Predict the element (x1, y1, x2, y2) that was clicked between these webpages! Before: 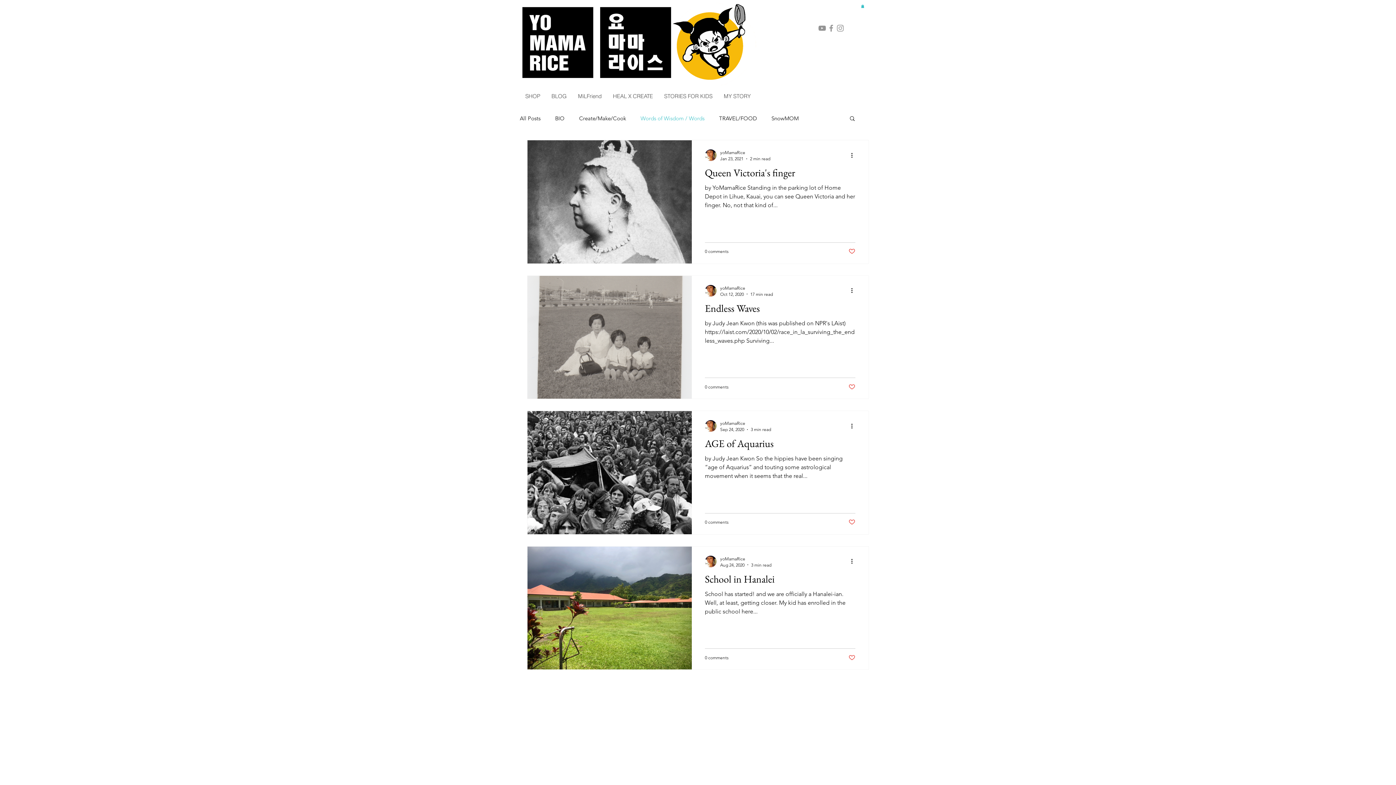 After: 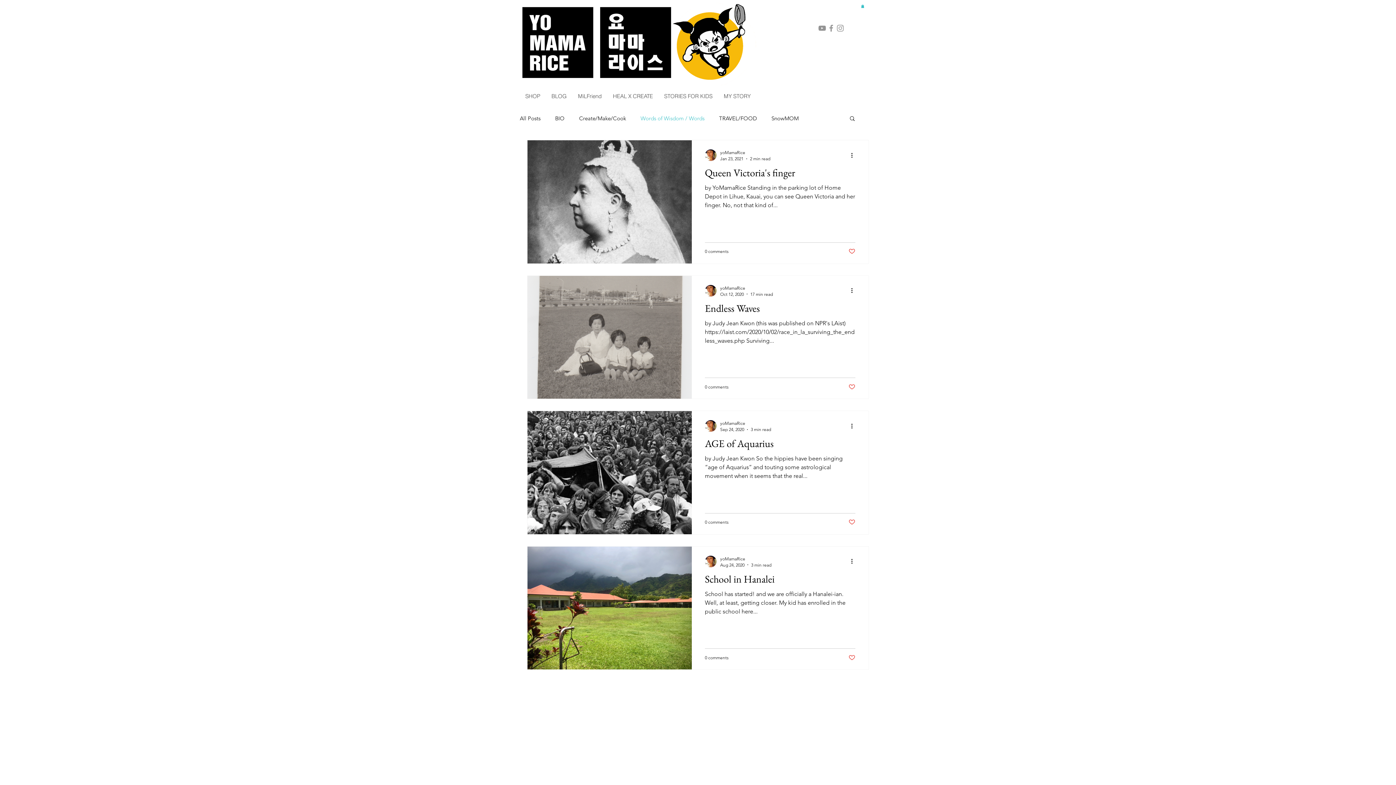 Action: label: Like post bbox: (848, 654, 855, 661)